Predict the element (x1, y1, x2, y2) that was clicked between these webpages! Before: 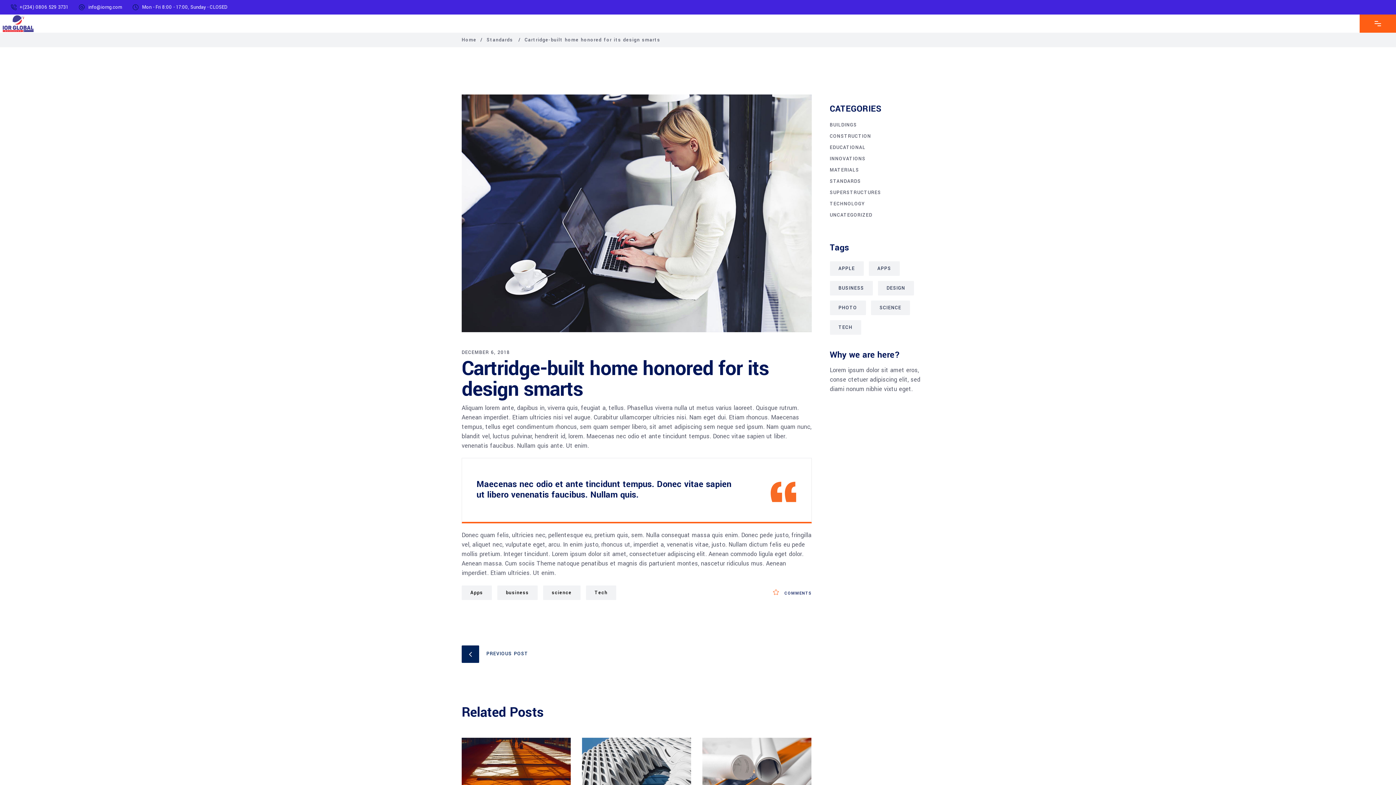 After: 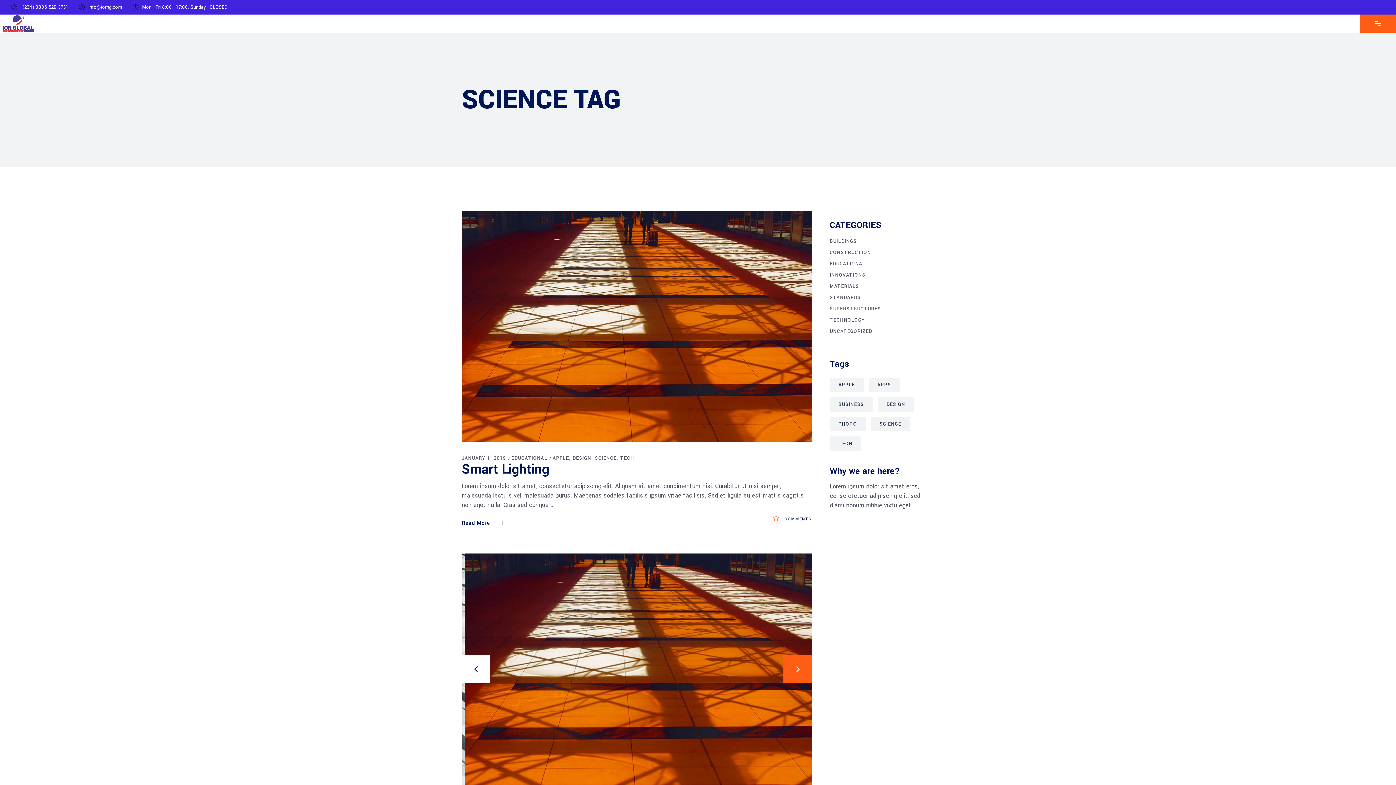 Action: bbox: (543, 585, 580, 600) label: science